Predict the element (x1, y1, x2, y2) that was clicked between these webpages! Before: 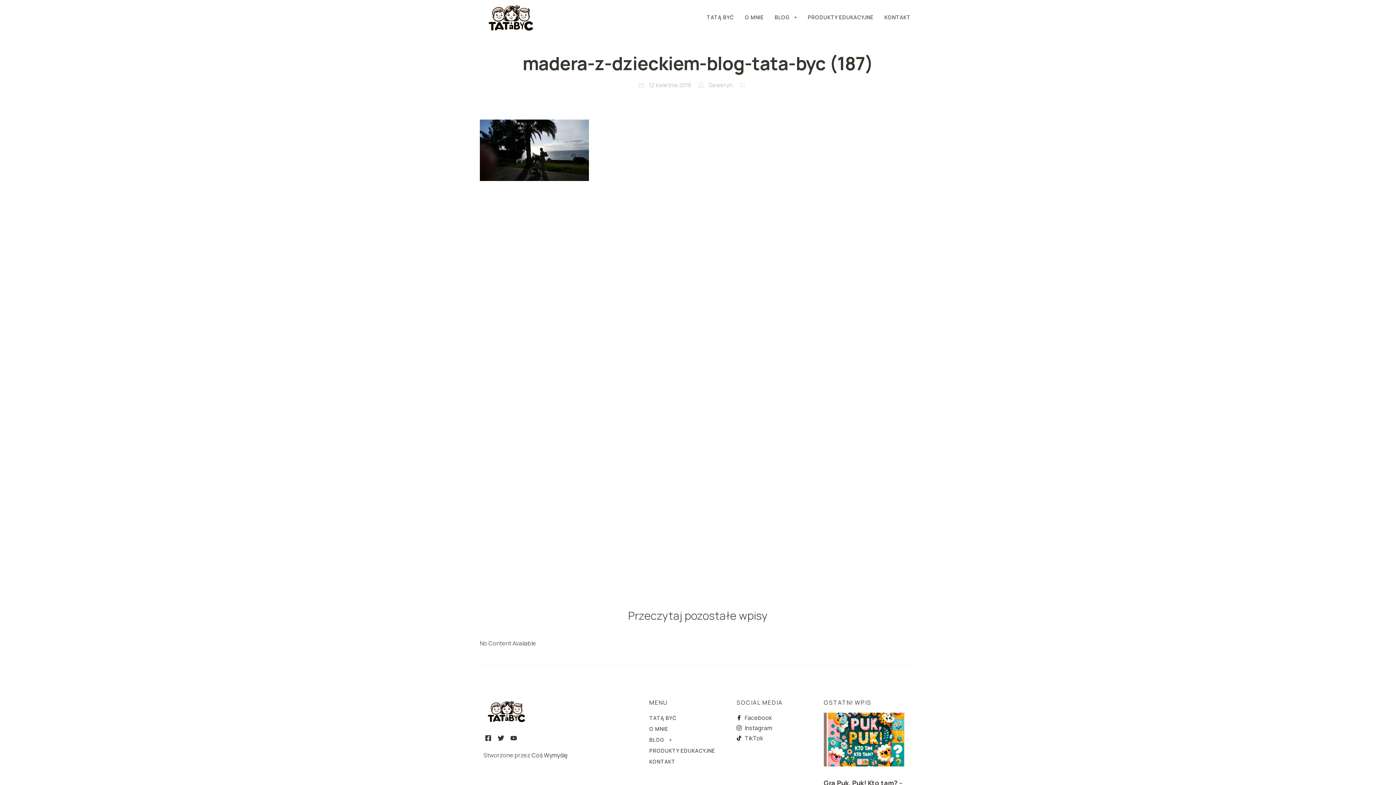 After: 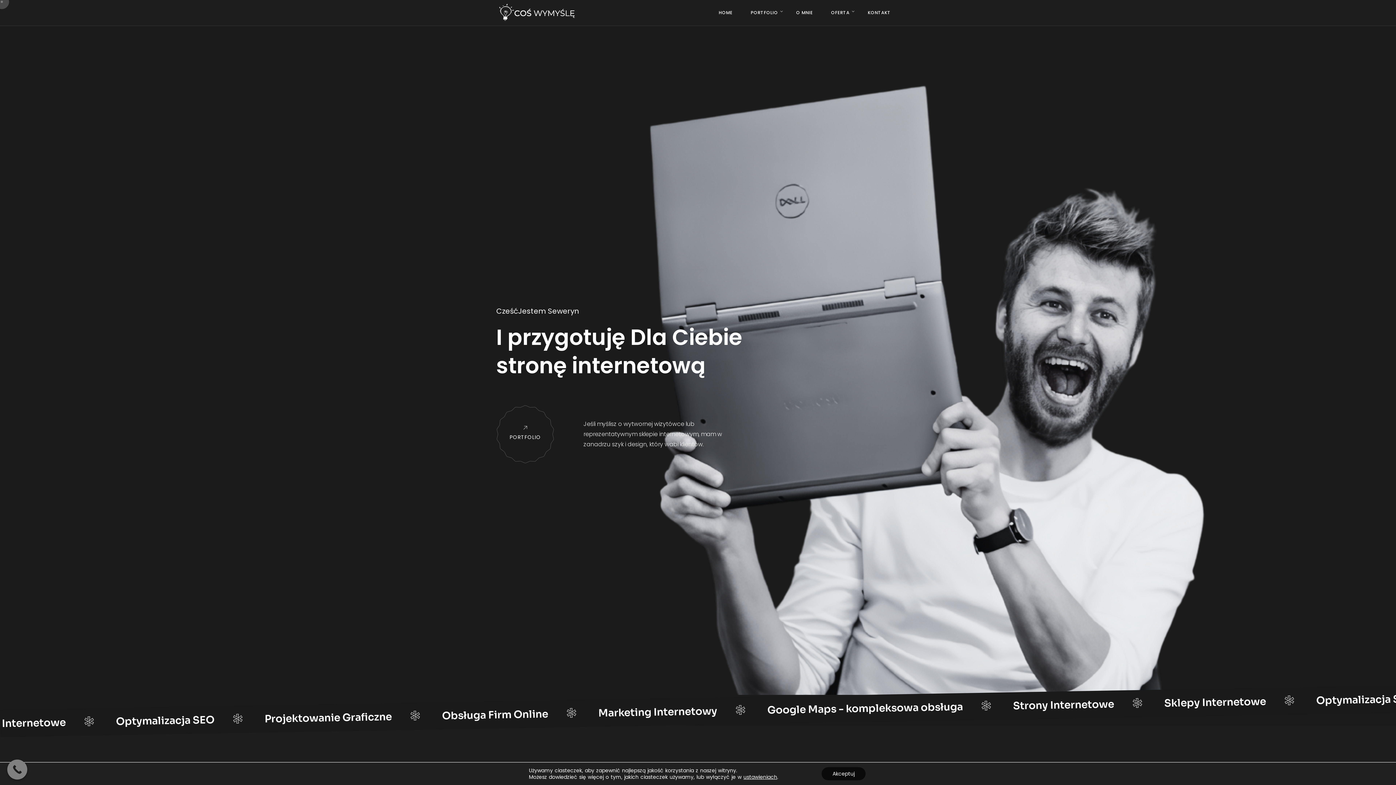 Action: bbox: (531, 751, 567, 759) label: Coś Wymyślę